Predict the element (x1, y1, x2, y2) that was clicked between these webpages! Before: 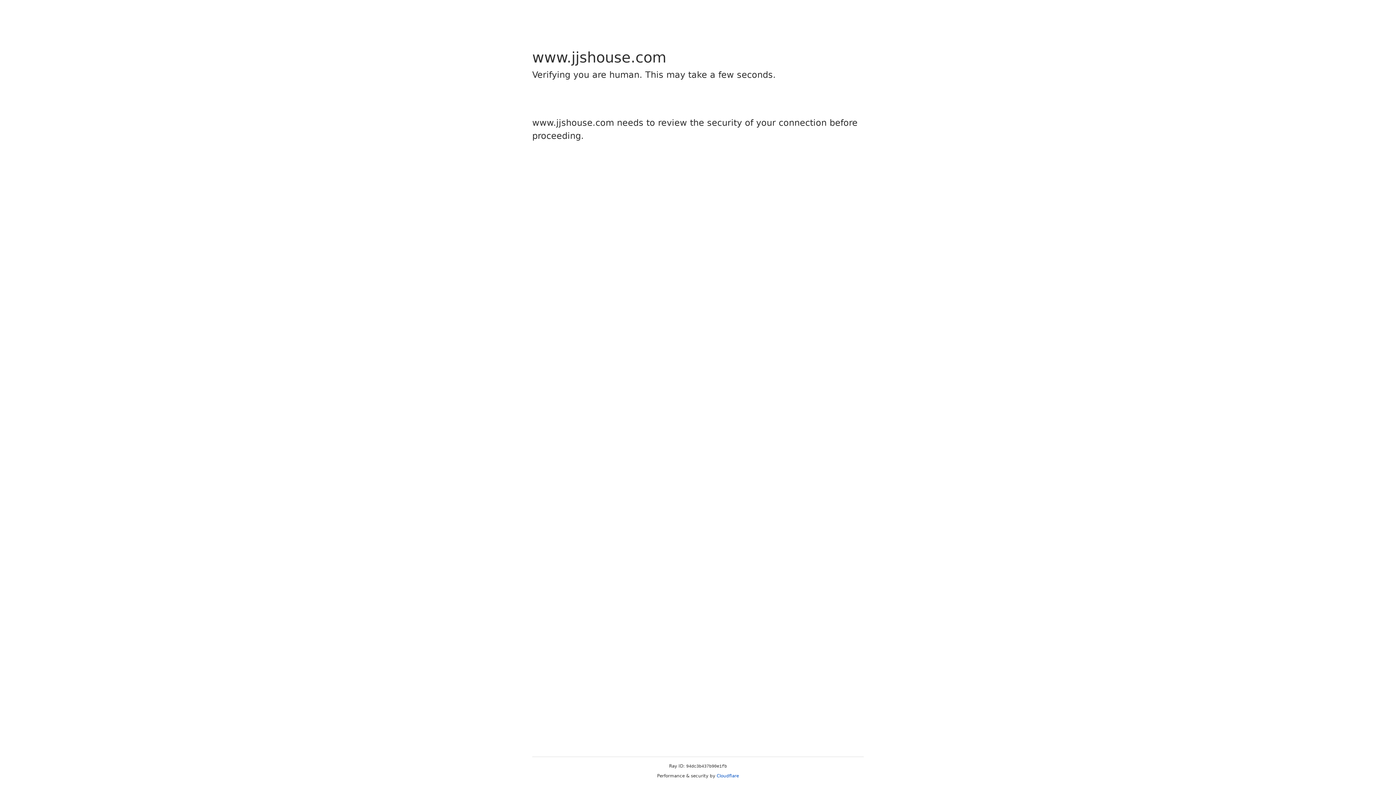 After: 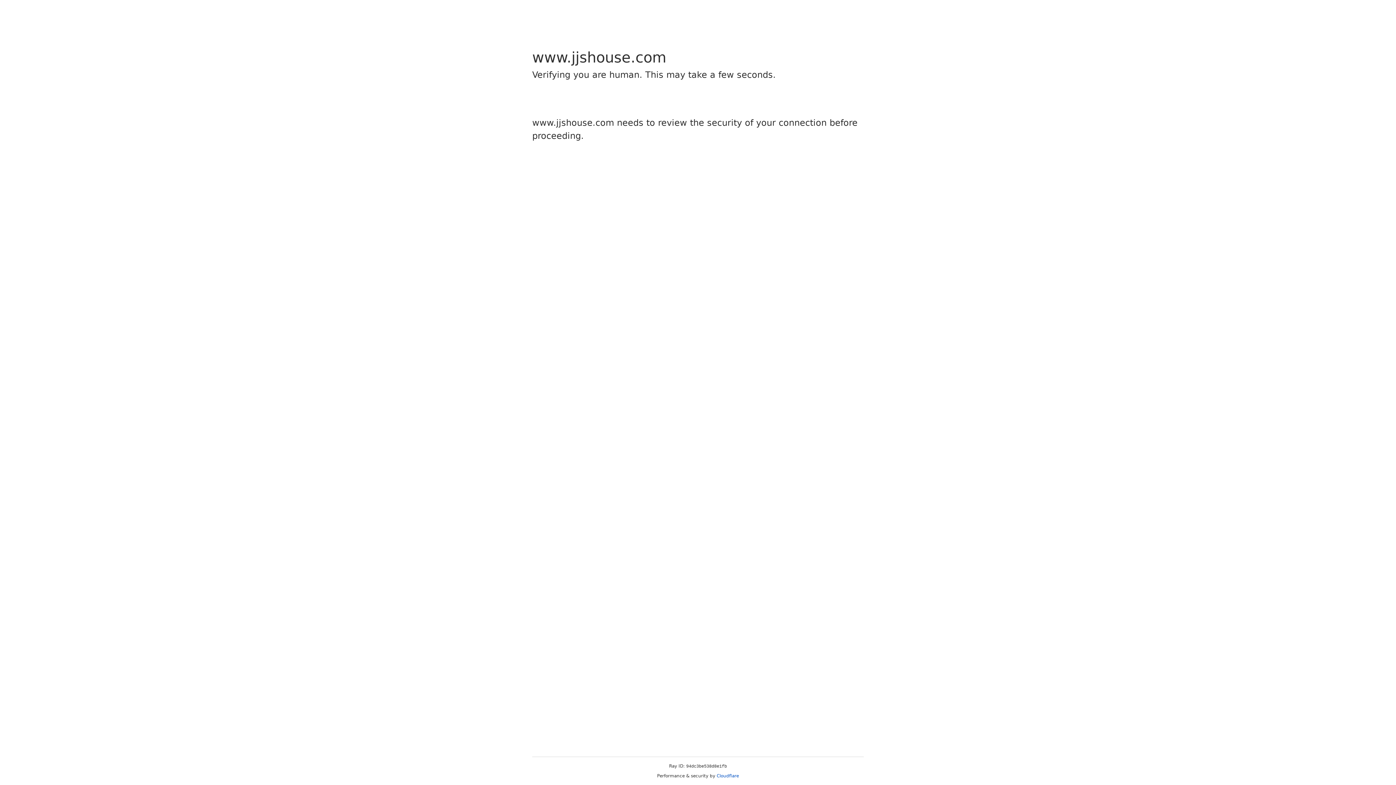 Action: label: Cloudflare bbox: (716, 773, 739, 778)